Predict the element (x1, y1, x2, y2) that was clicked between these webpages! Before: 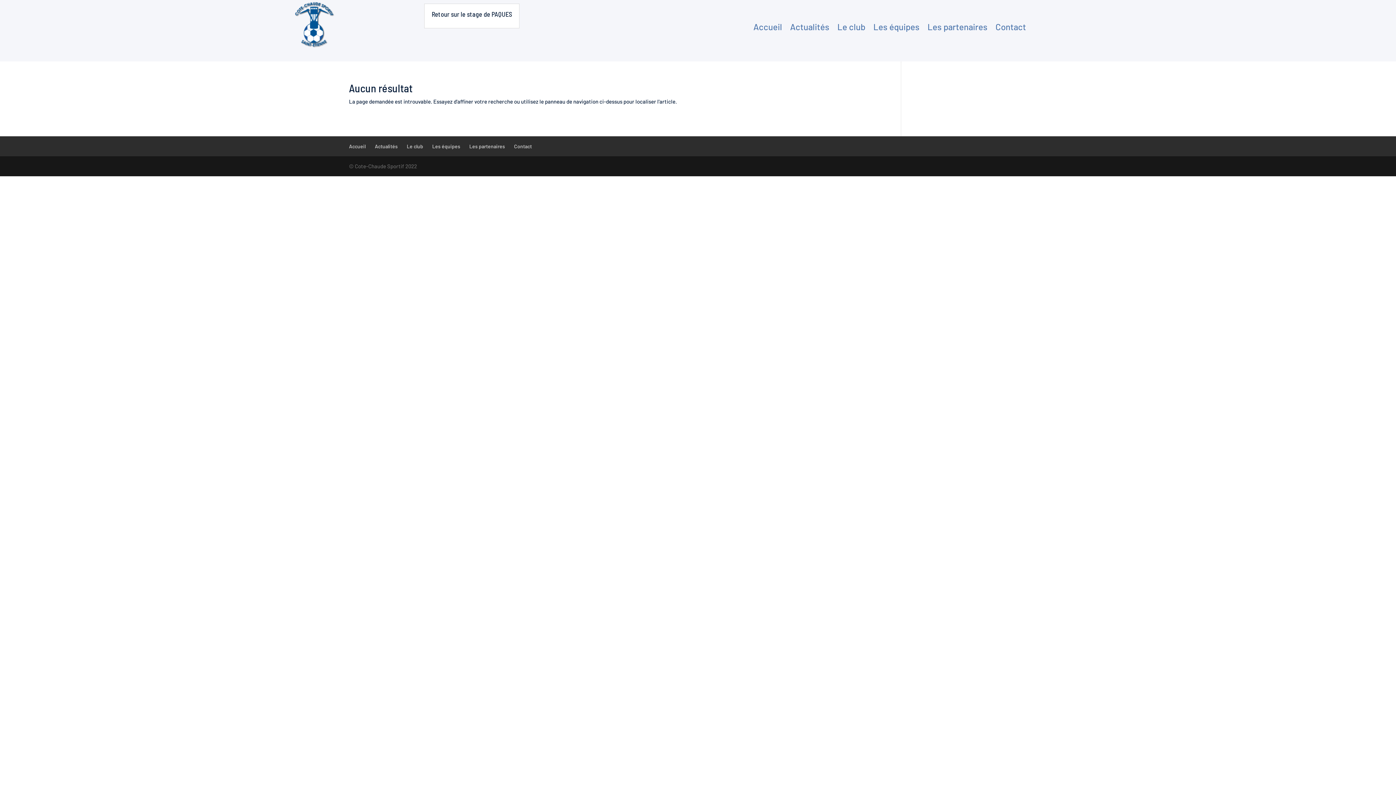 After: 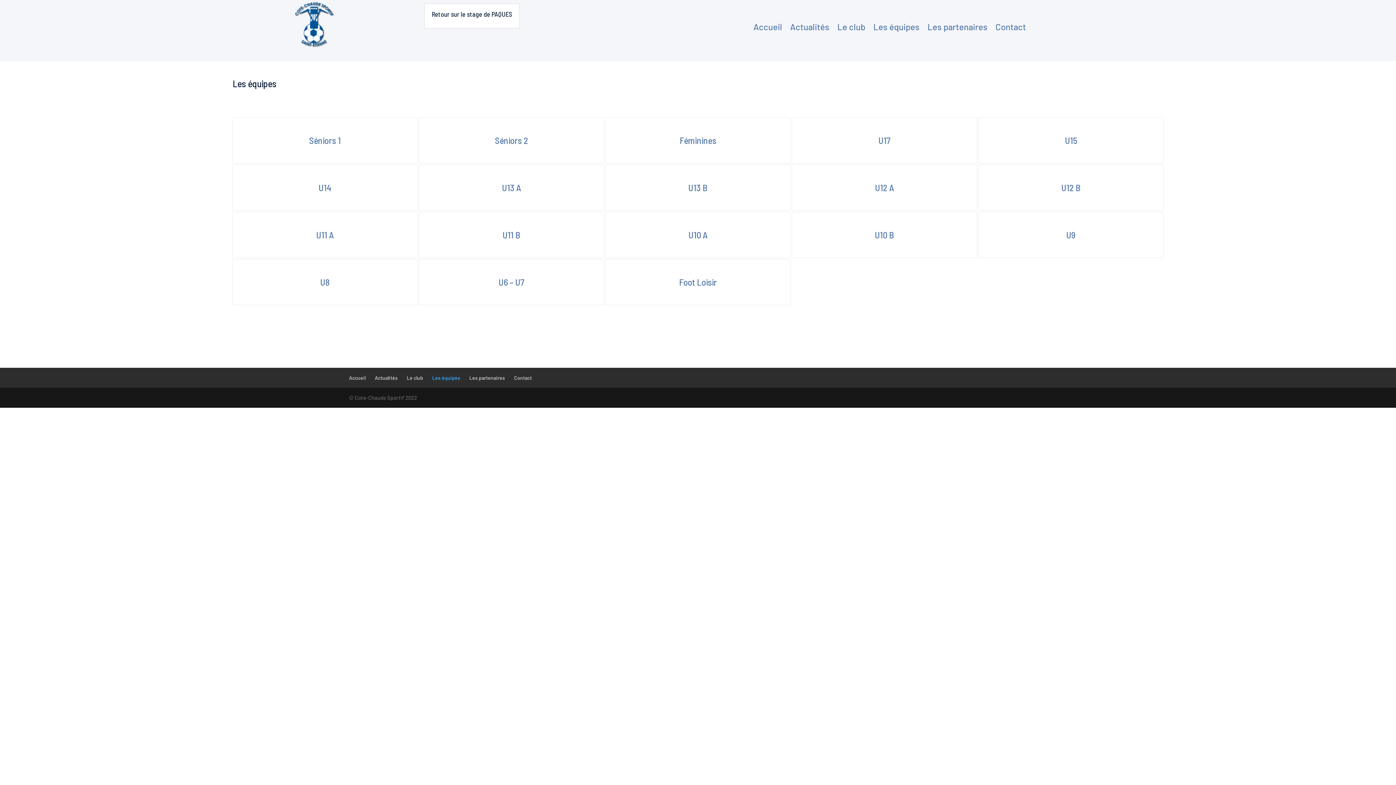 Action: label: Les équipes bbox: (873, 10, 919, 40)